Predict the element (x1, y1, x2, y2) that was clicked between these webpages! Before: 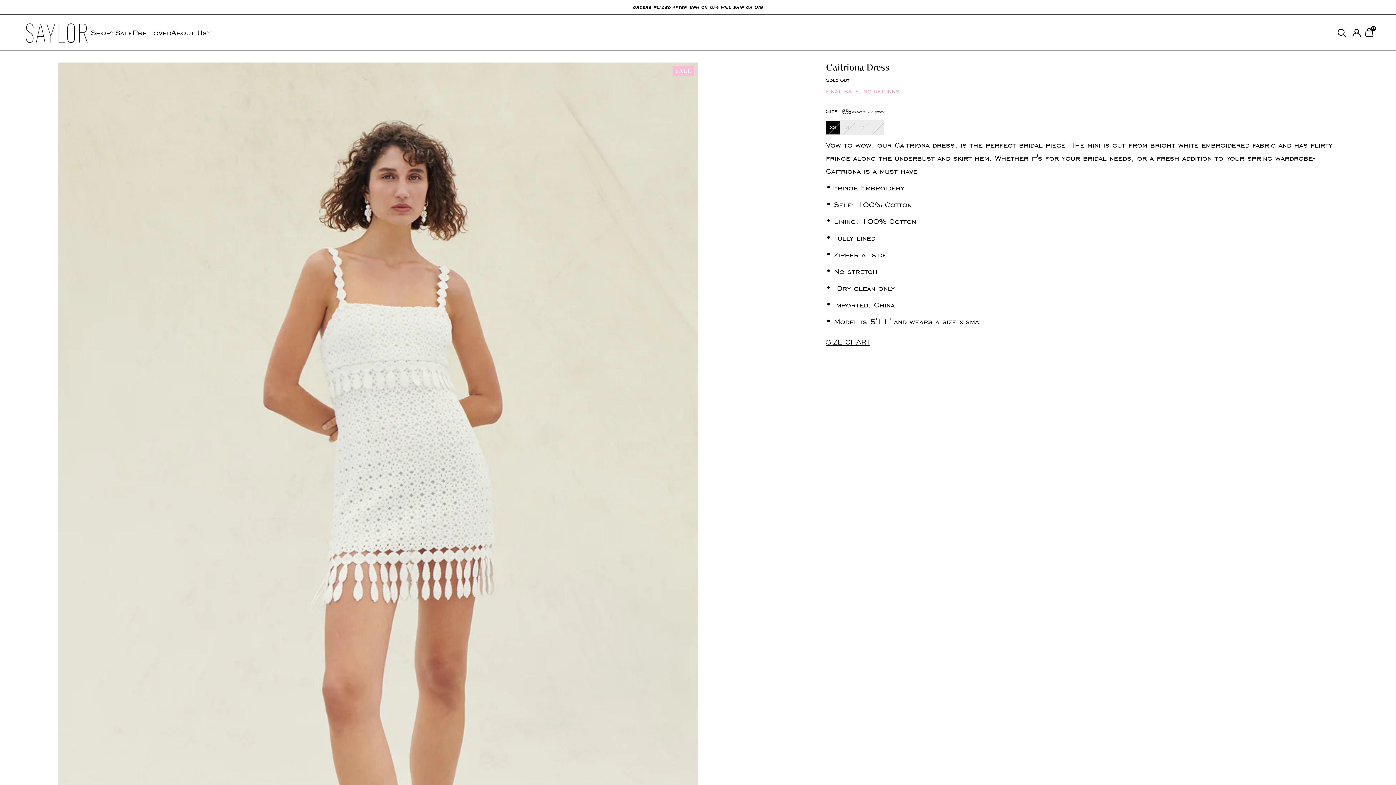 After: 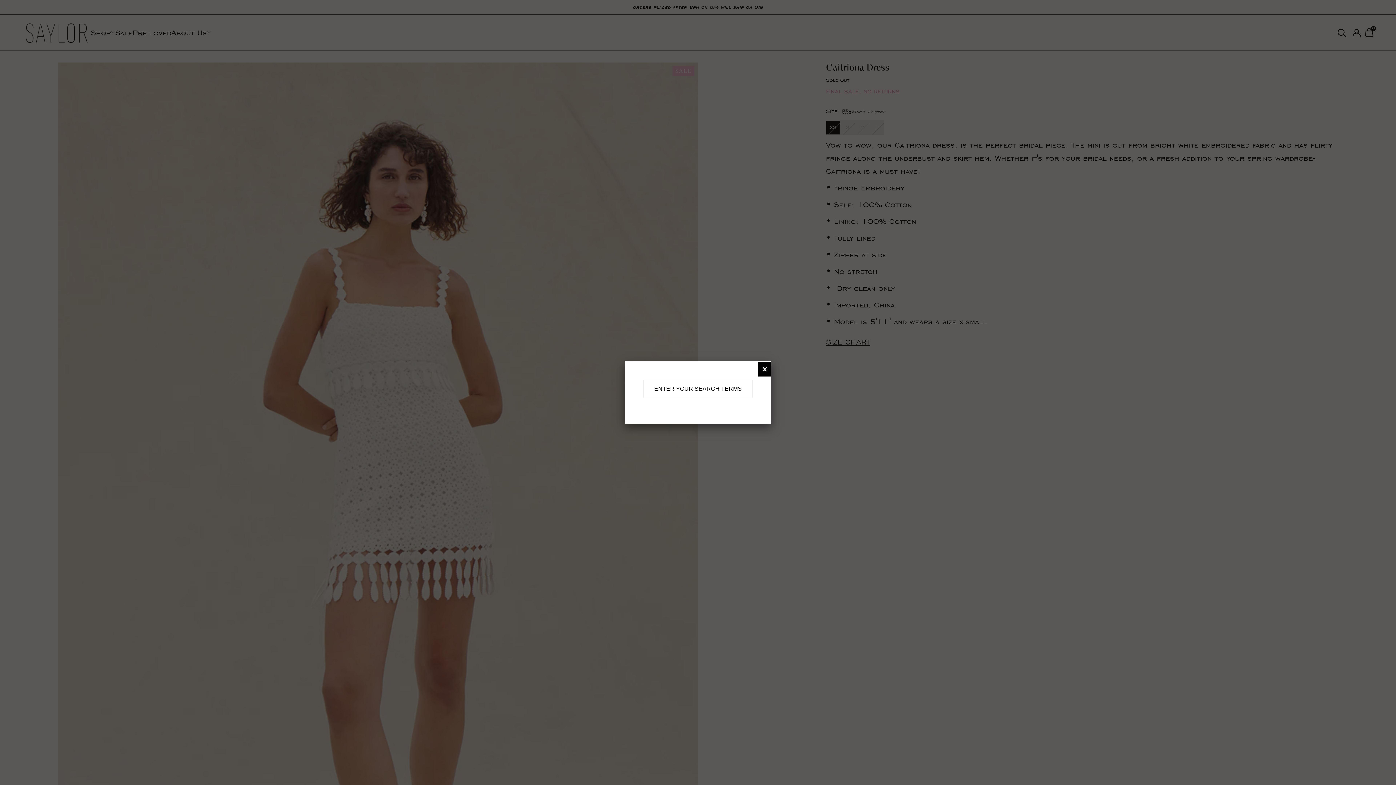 Action: bbox: (1334, 24, 1349, 40)